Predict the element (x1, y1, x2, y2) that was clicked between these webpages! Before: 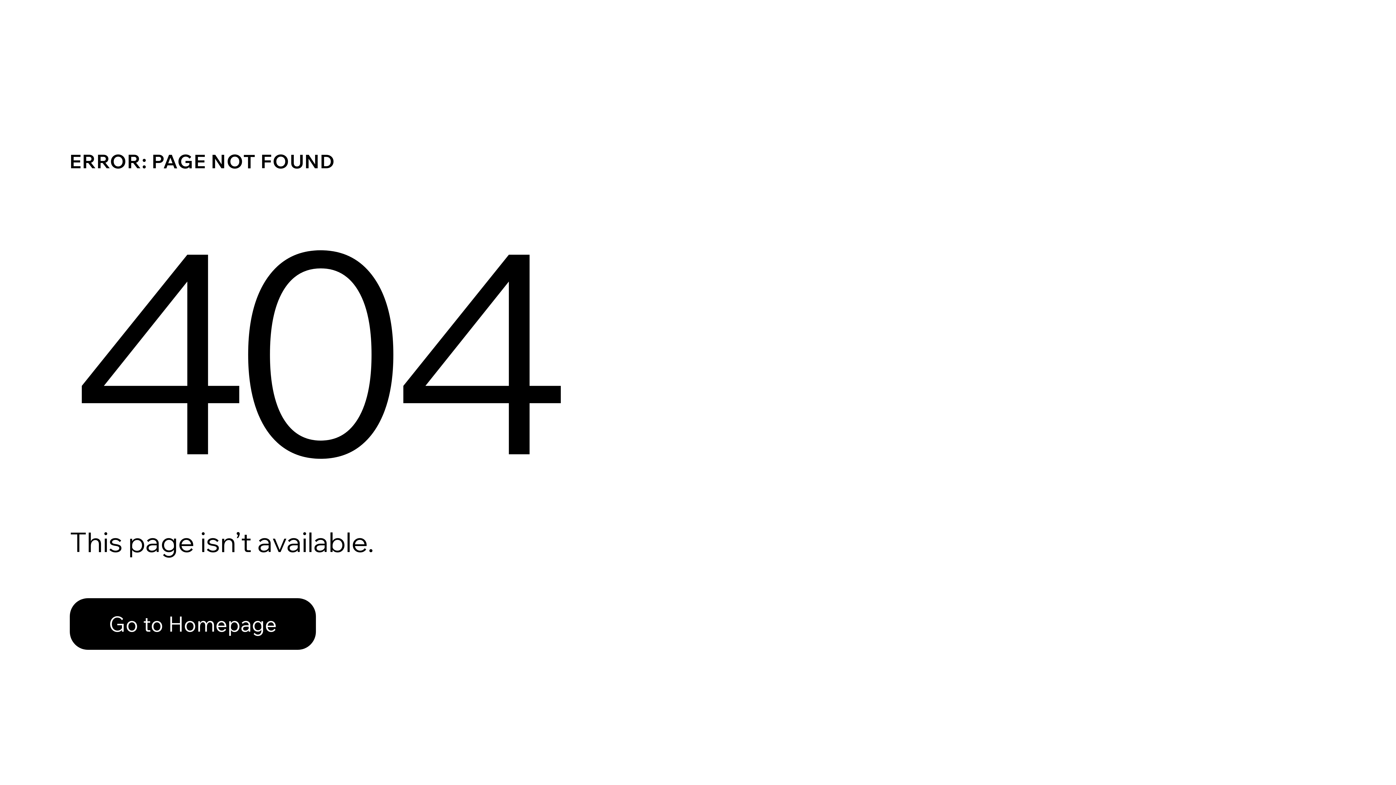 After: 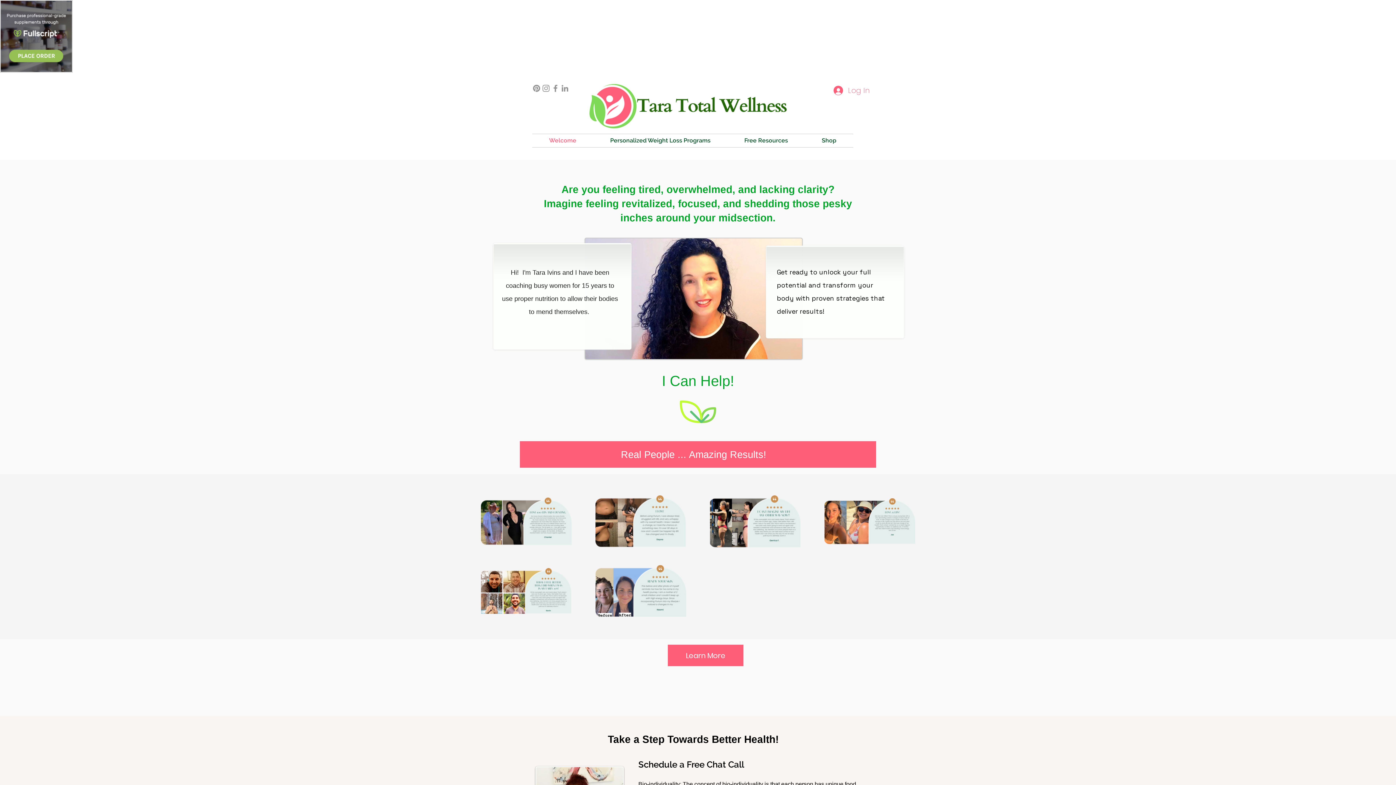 Action: bbox: (69, 598, 316, 650) label: Go to Homepage